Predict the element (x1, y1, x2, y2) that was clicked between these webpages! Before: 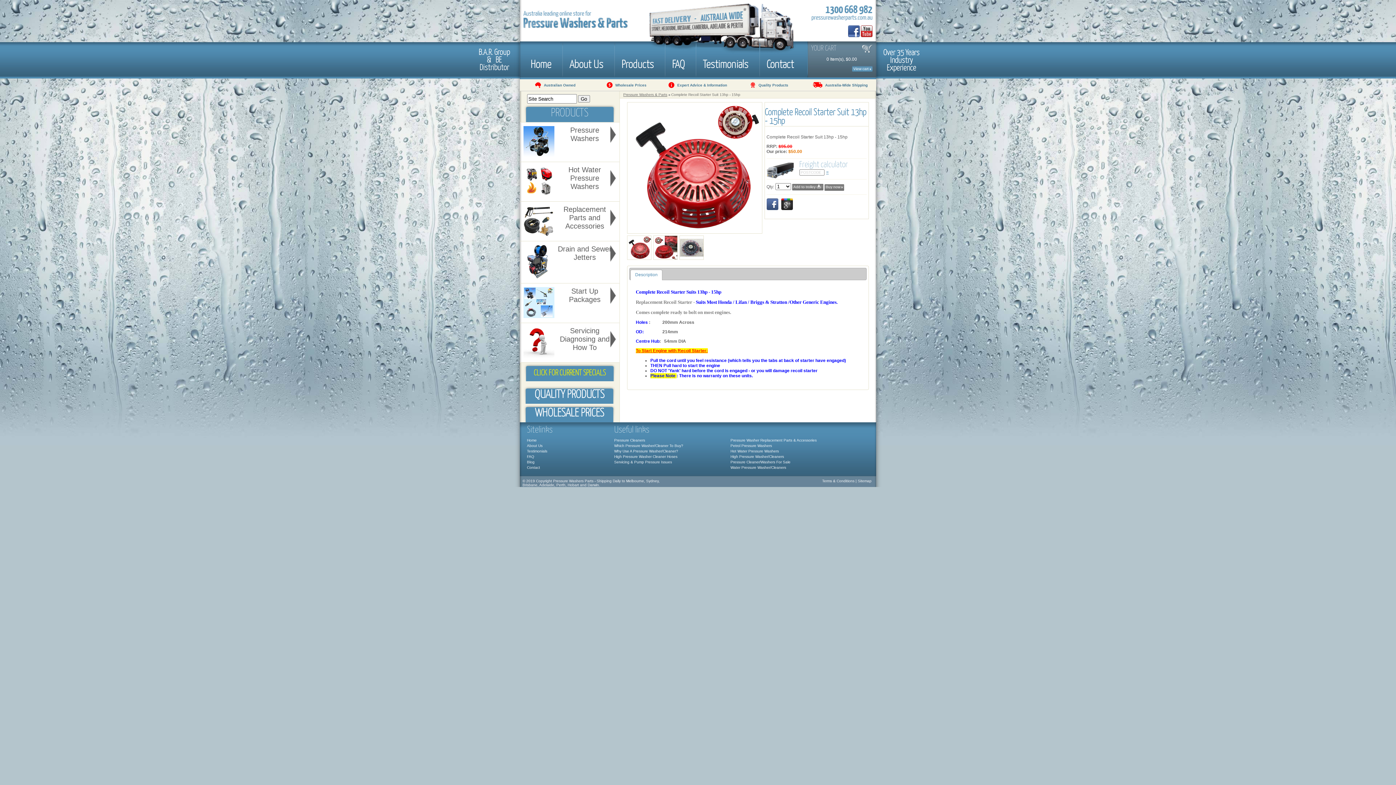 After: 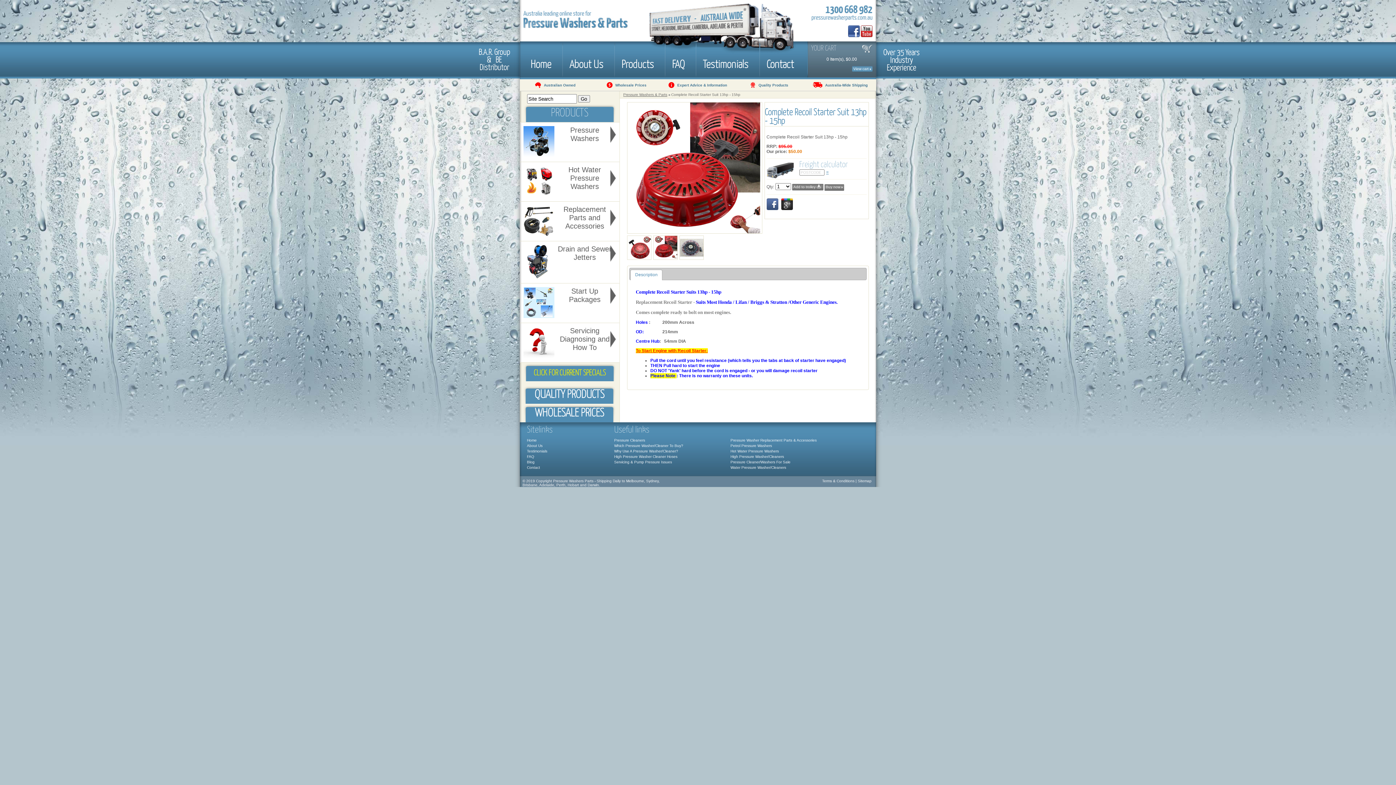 Action: bbox: (653, 255, 677, 260)